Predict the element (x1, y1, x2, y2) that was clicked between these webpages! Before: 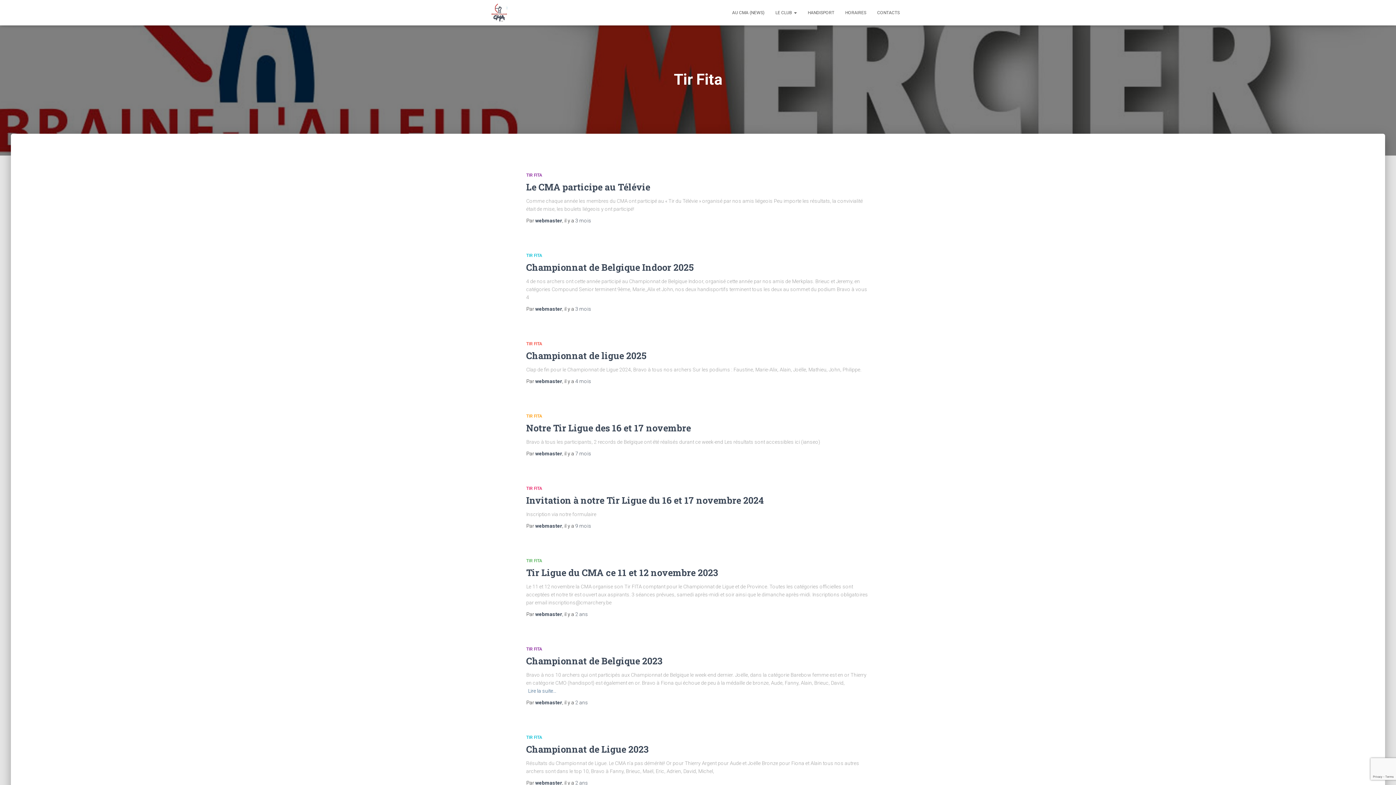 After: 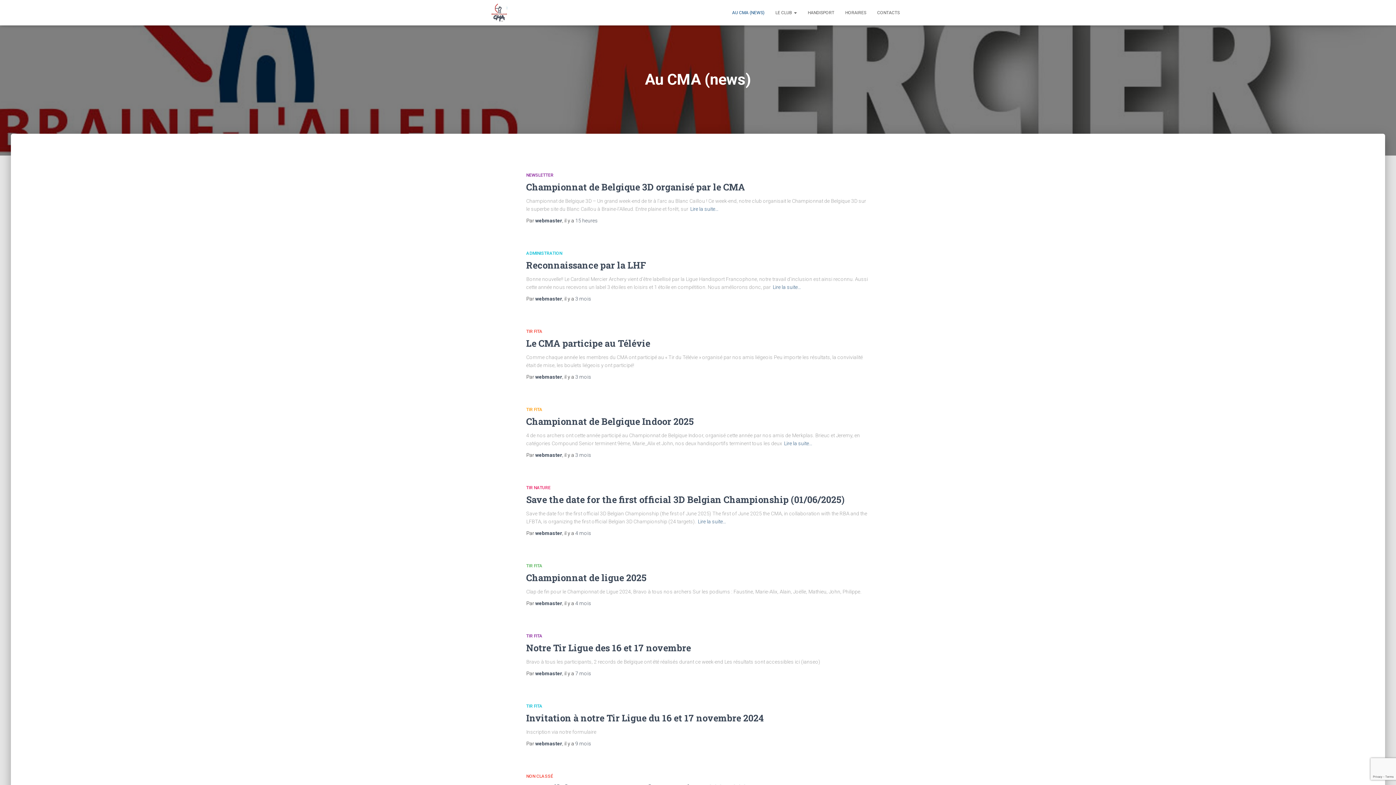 Action: bbox: (726, 3, 770, 21) label: AU CMA (NEWS)